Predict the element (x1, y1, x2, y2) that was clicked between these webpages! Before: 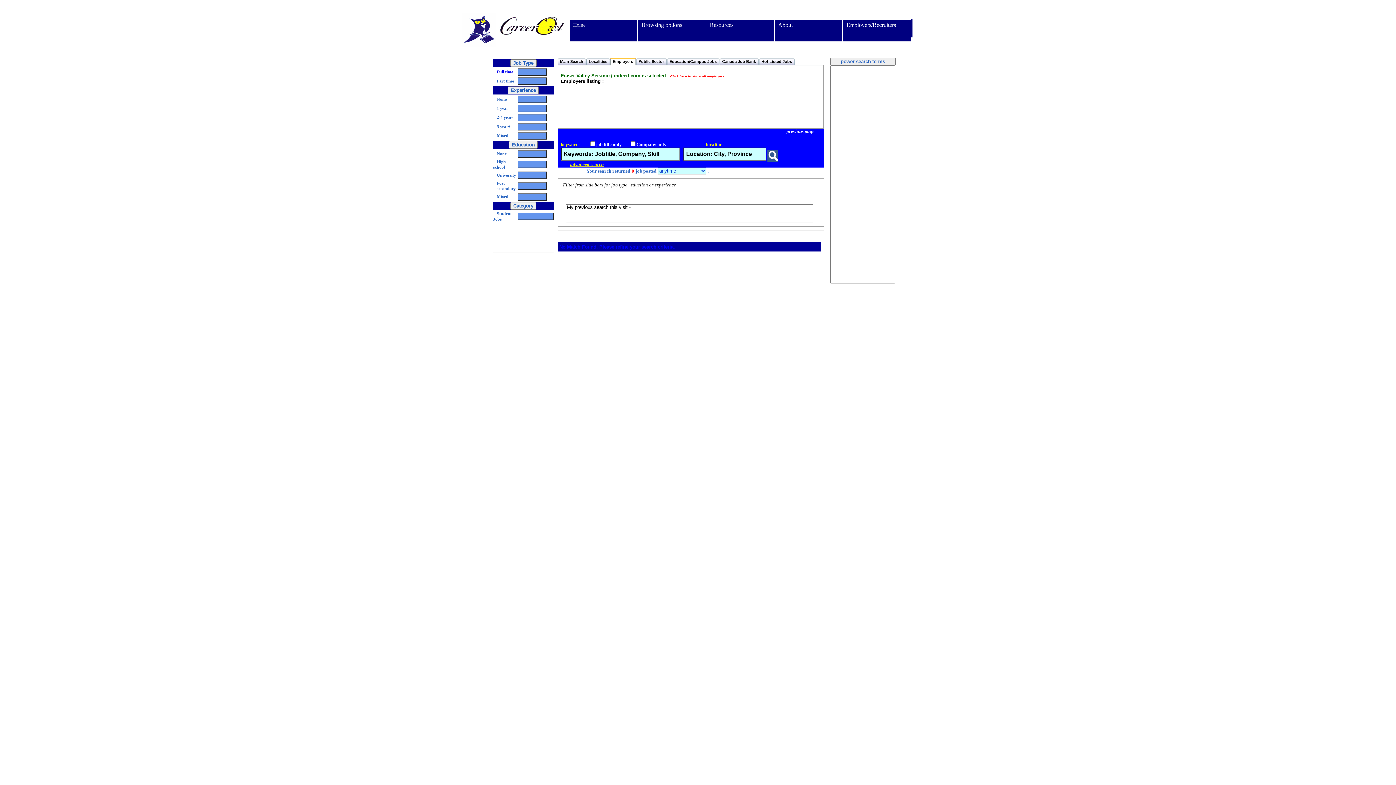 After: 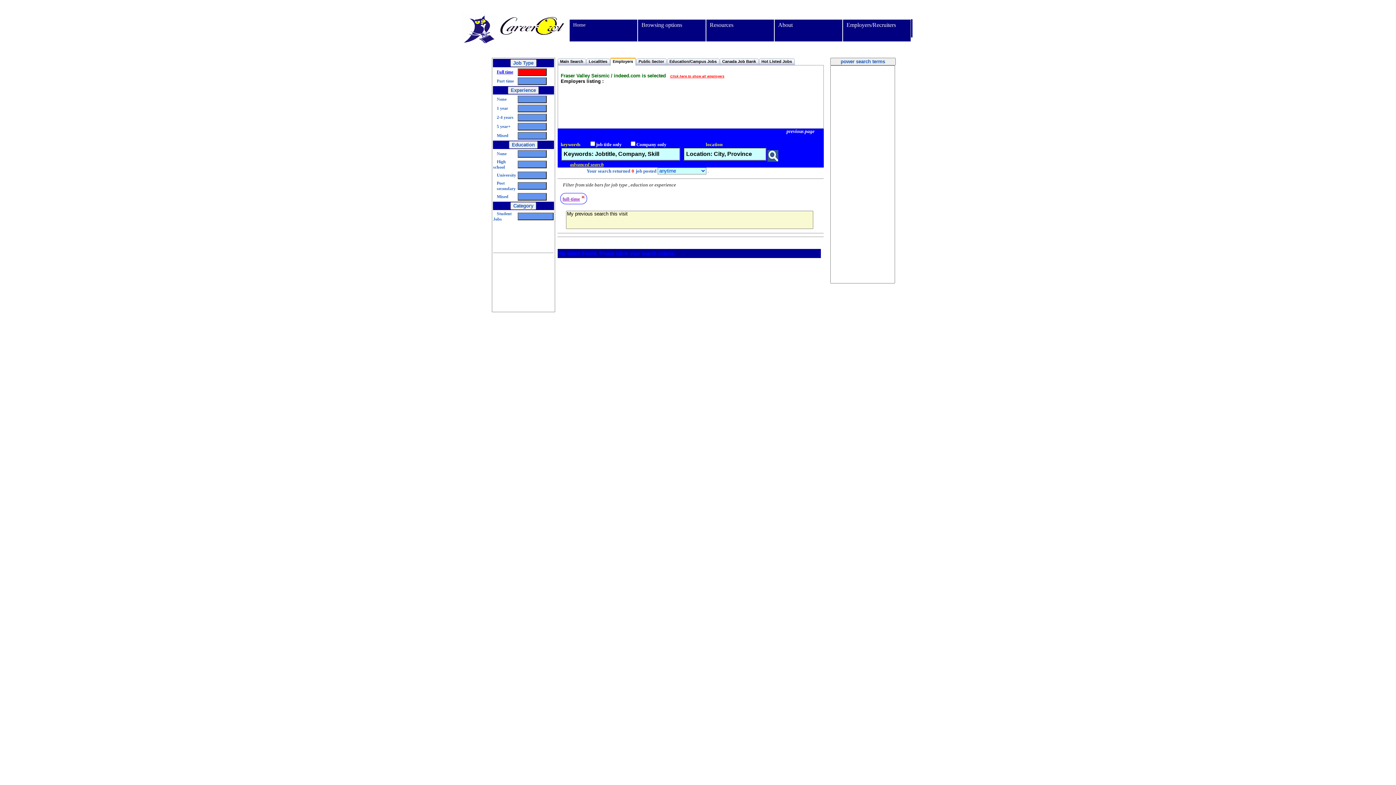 Action: label: Full time bbox: (496, 69, 513, 74)